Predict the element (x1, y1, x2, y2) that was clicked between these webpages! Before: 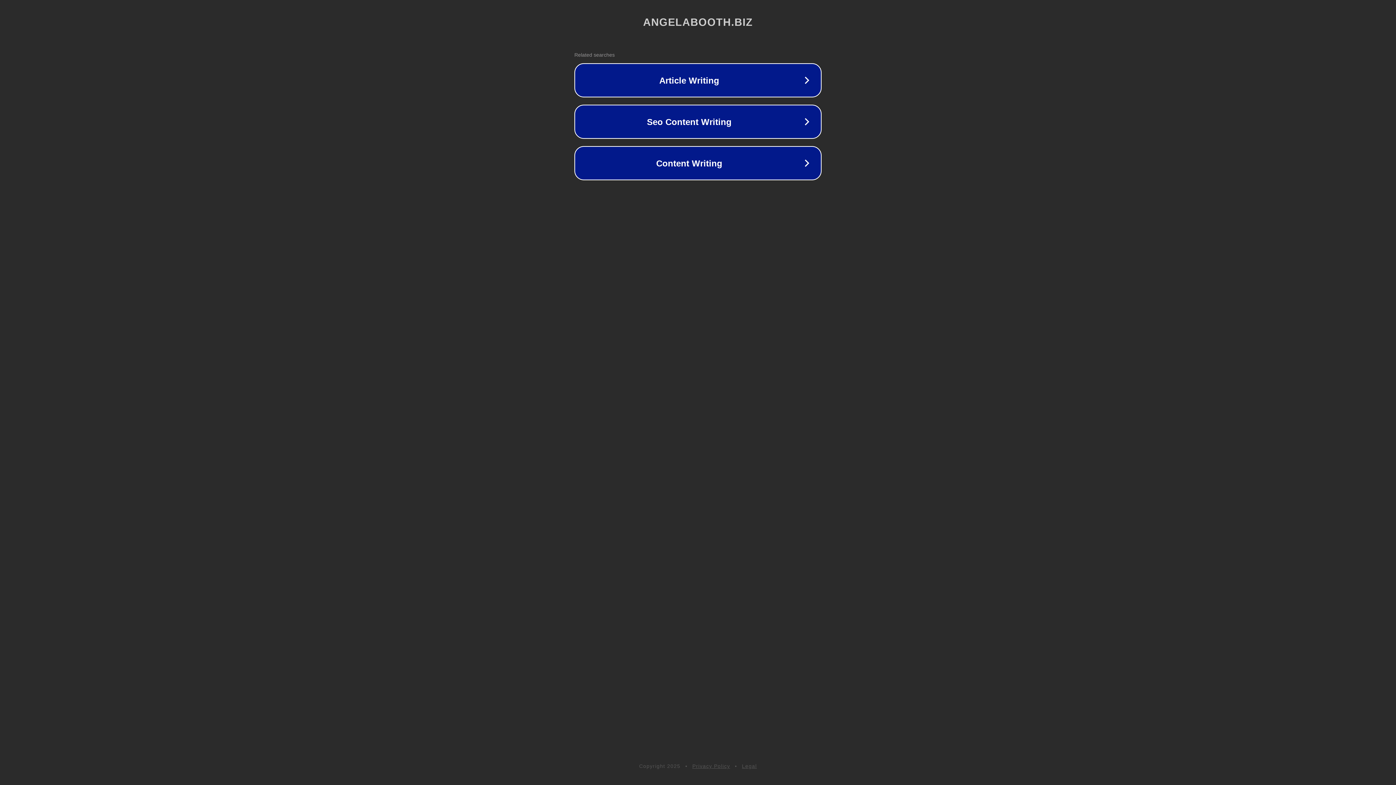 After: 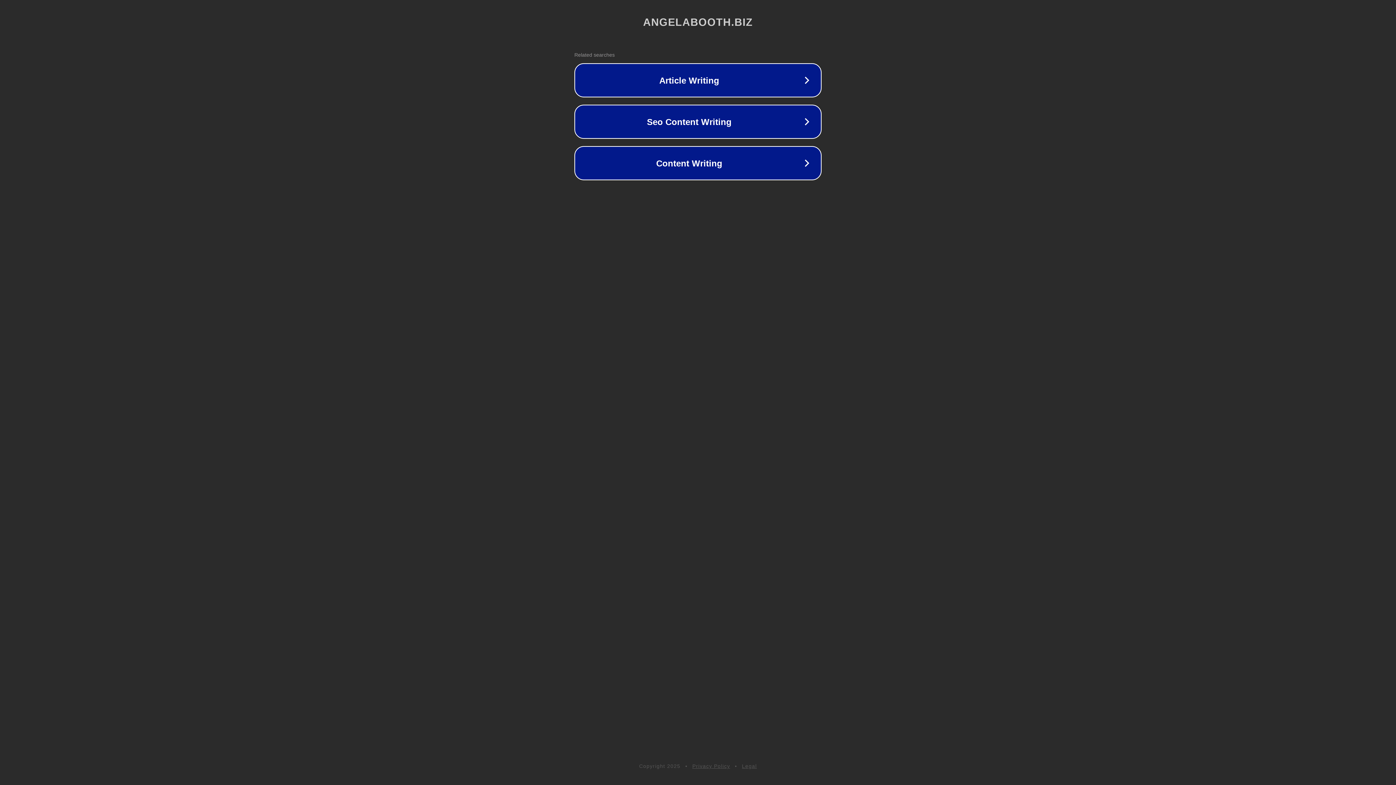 Action: label: Legal bbox: (742, 763, 757, 769)